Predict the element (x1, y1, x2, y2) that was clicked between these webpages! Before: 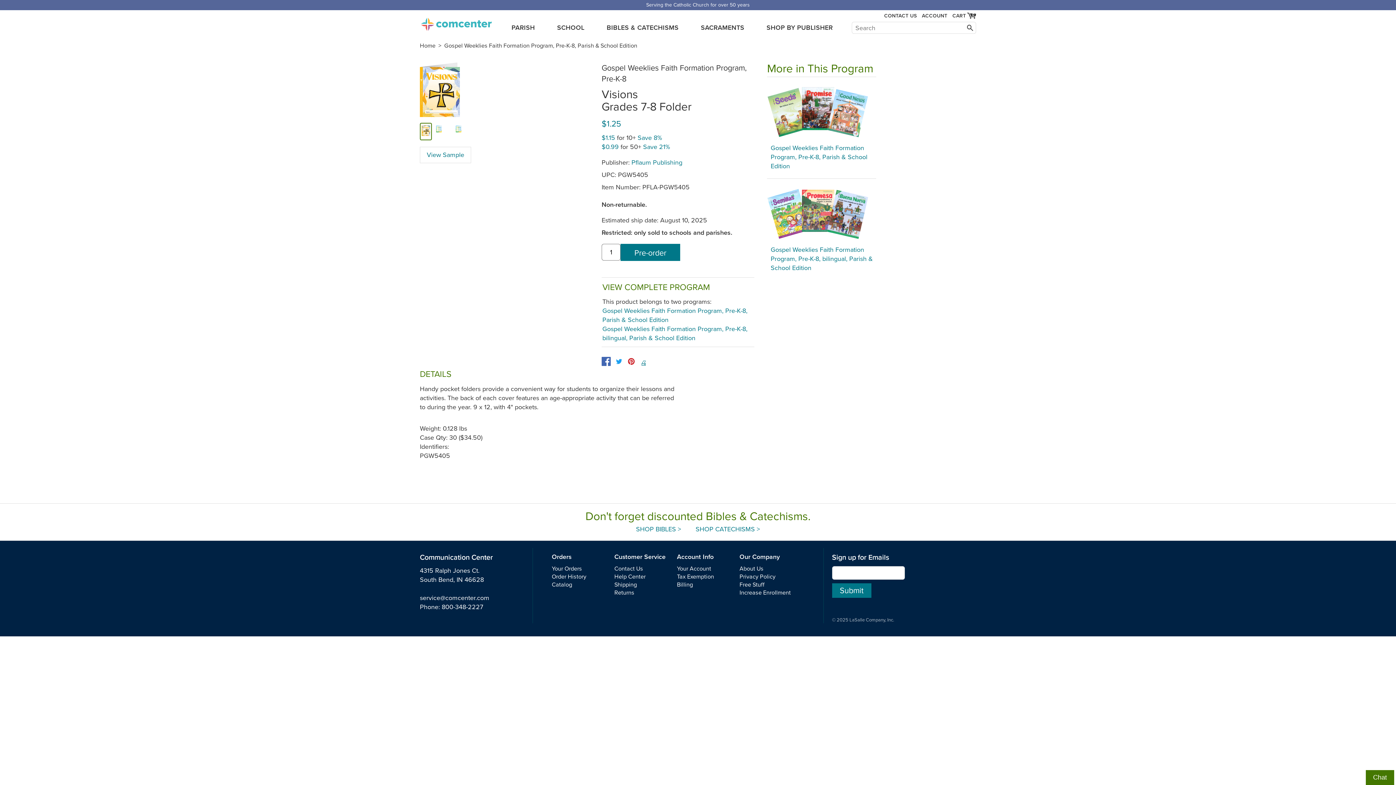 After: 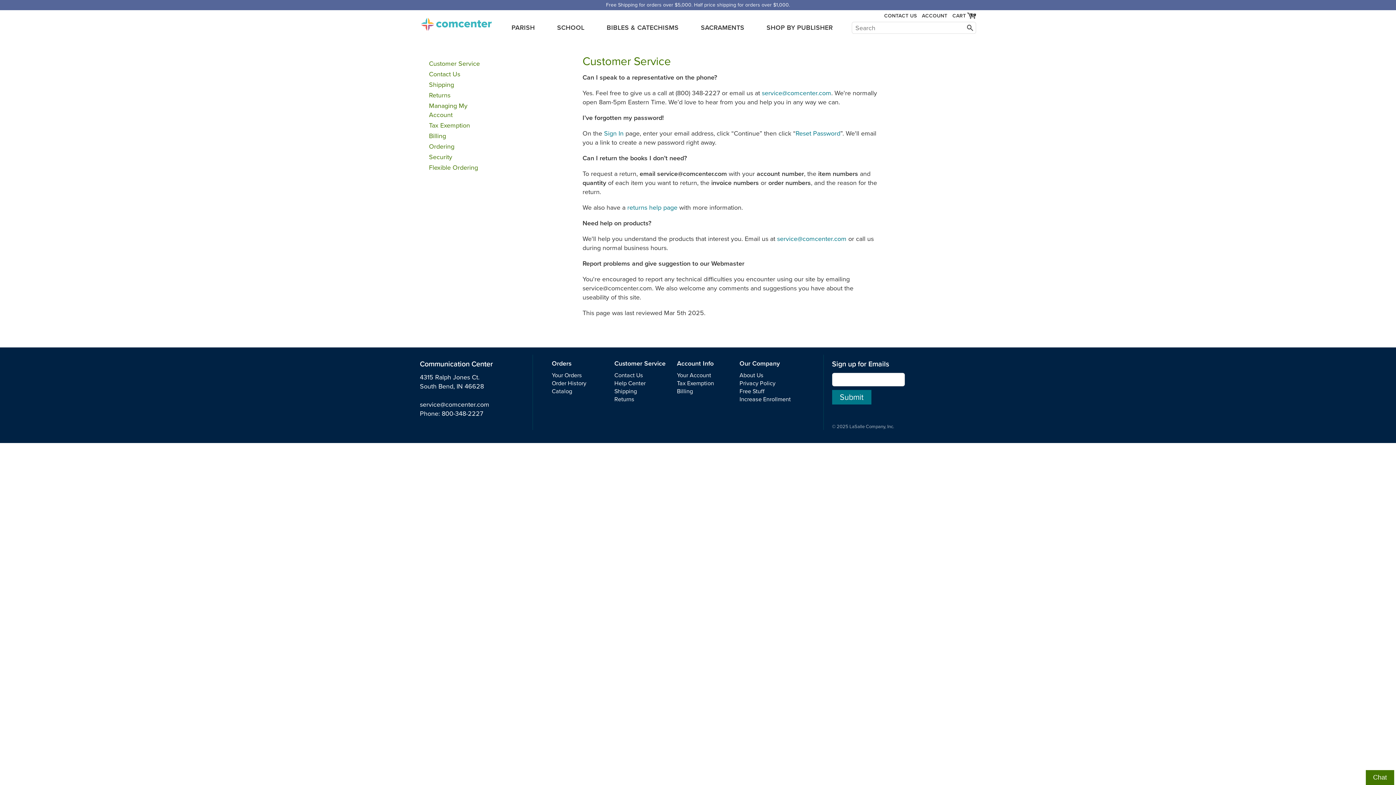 Action: label: Help Center bbox: (614, 573, 645, 580)